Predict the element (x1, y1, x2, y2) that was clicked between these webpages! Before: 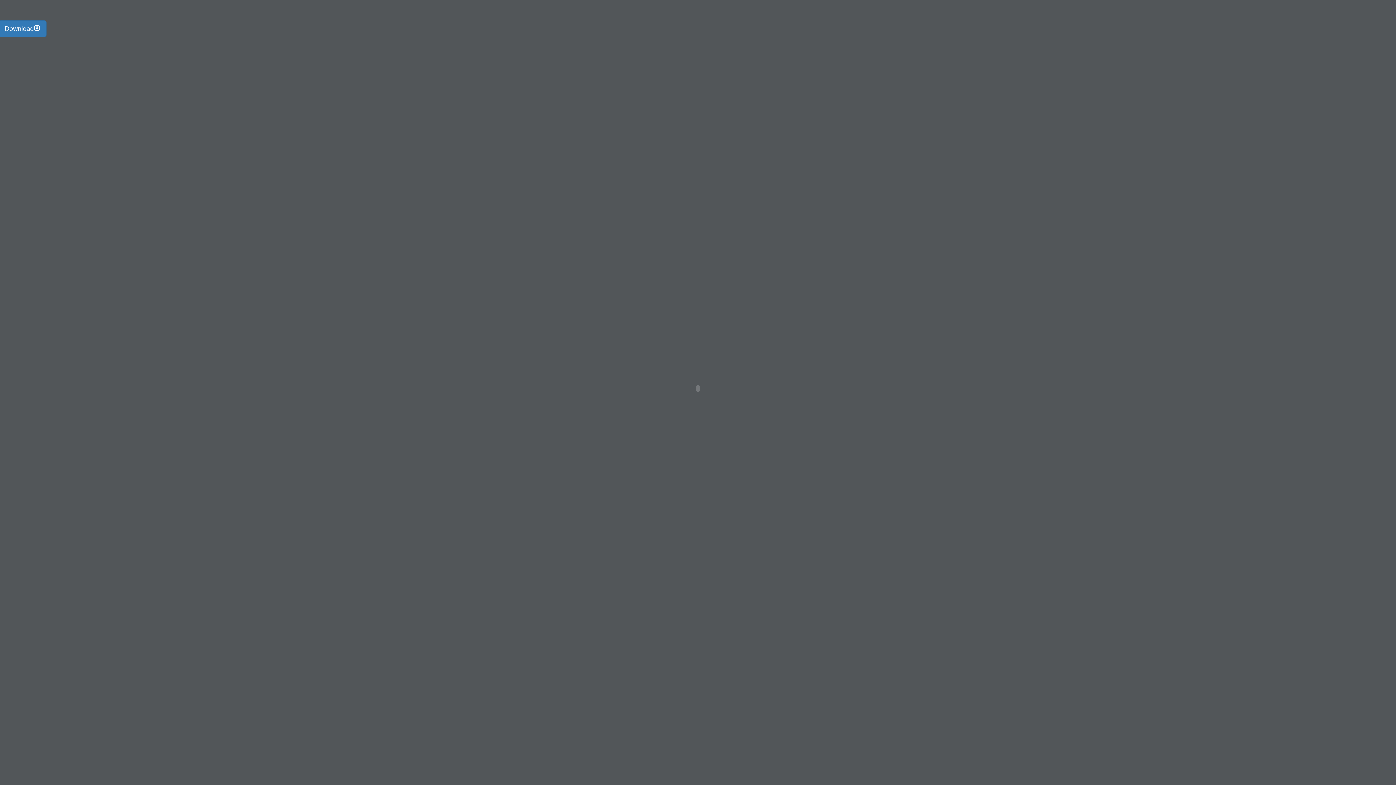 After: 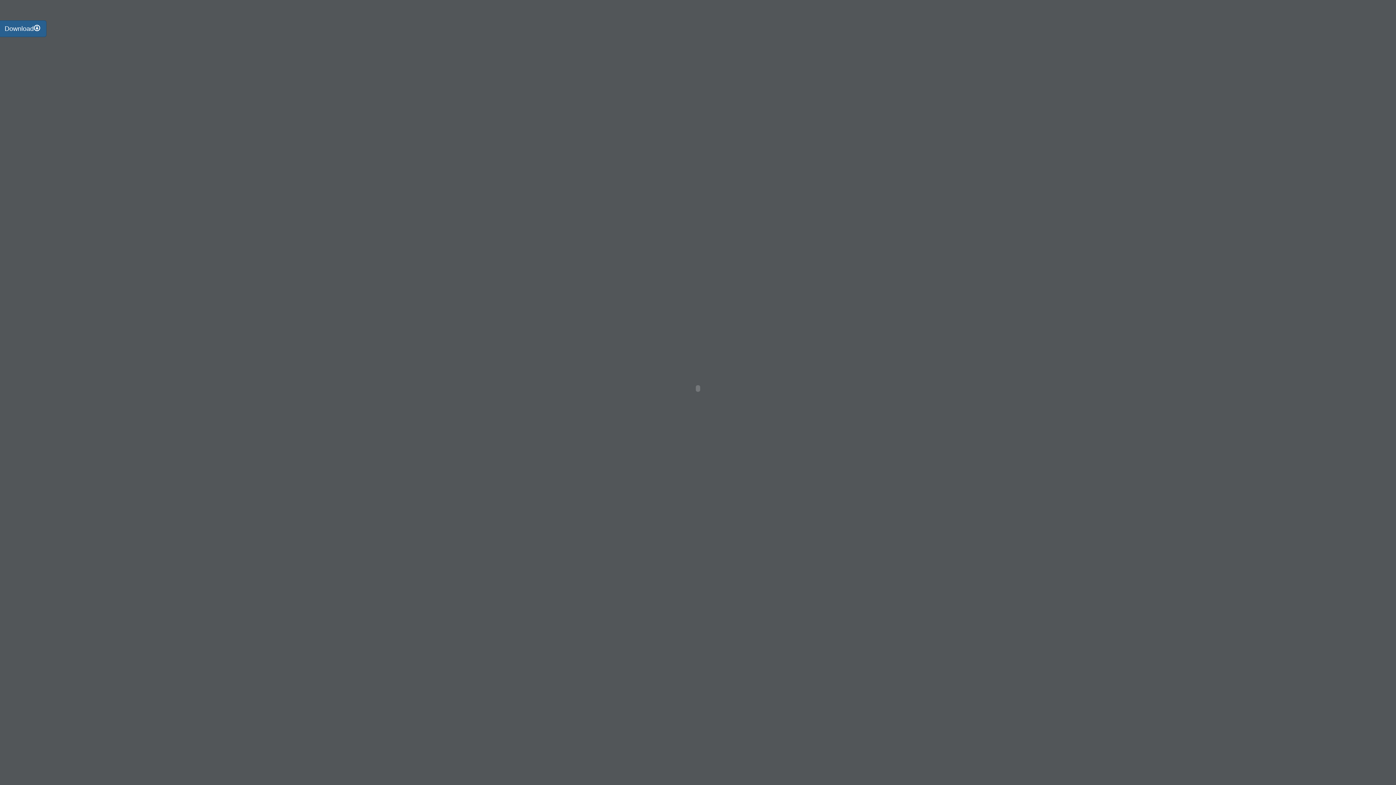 Action: bbox: (-1, 20, 46, 37) label: Download